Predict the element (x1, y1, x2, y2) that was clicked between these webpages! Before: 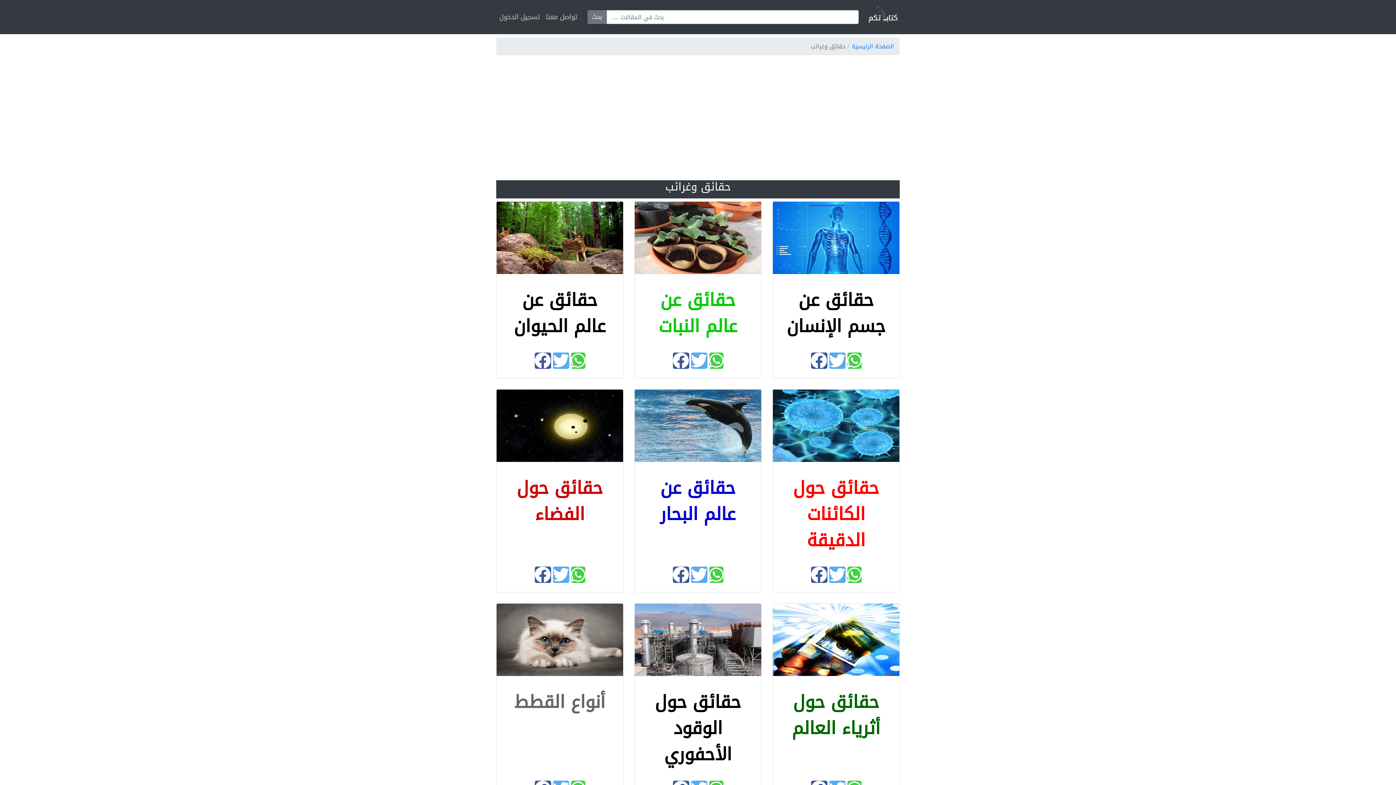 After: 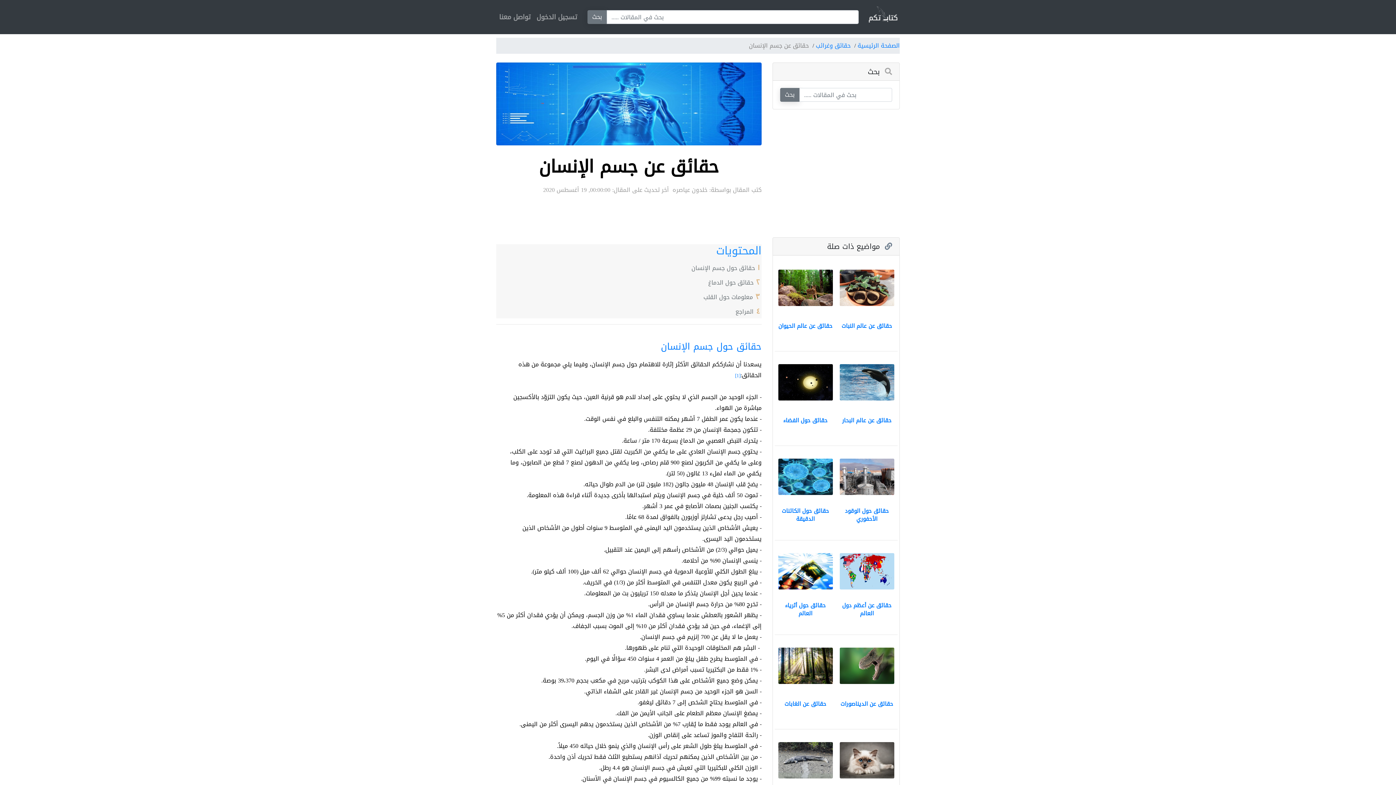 Action: bbox: (780, 287, 892, 339) label: حقائق عن جسم الإنسان